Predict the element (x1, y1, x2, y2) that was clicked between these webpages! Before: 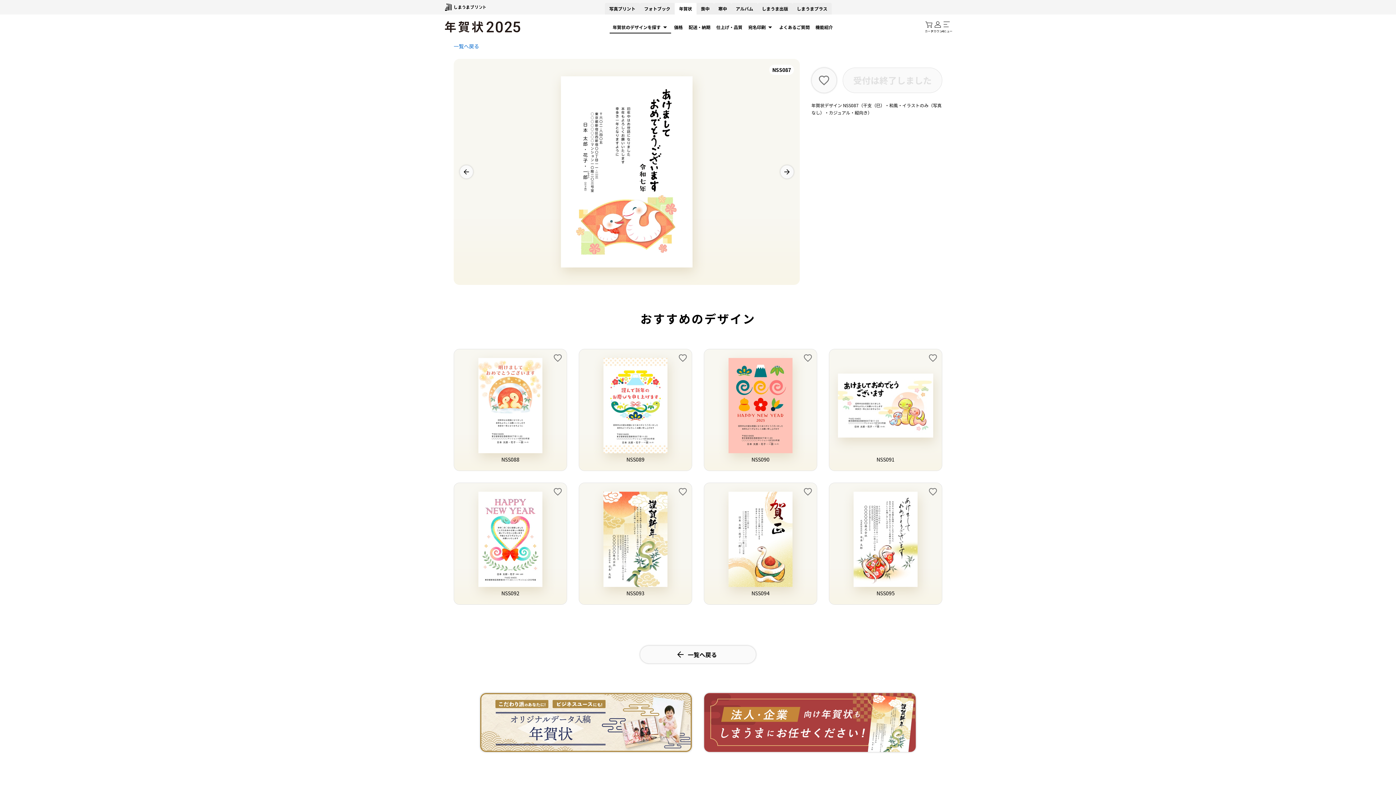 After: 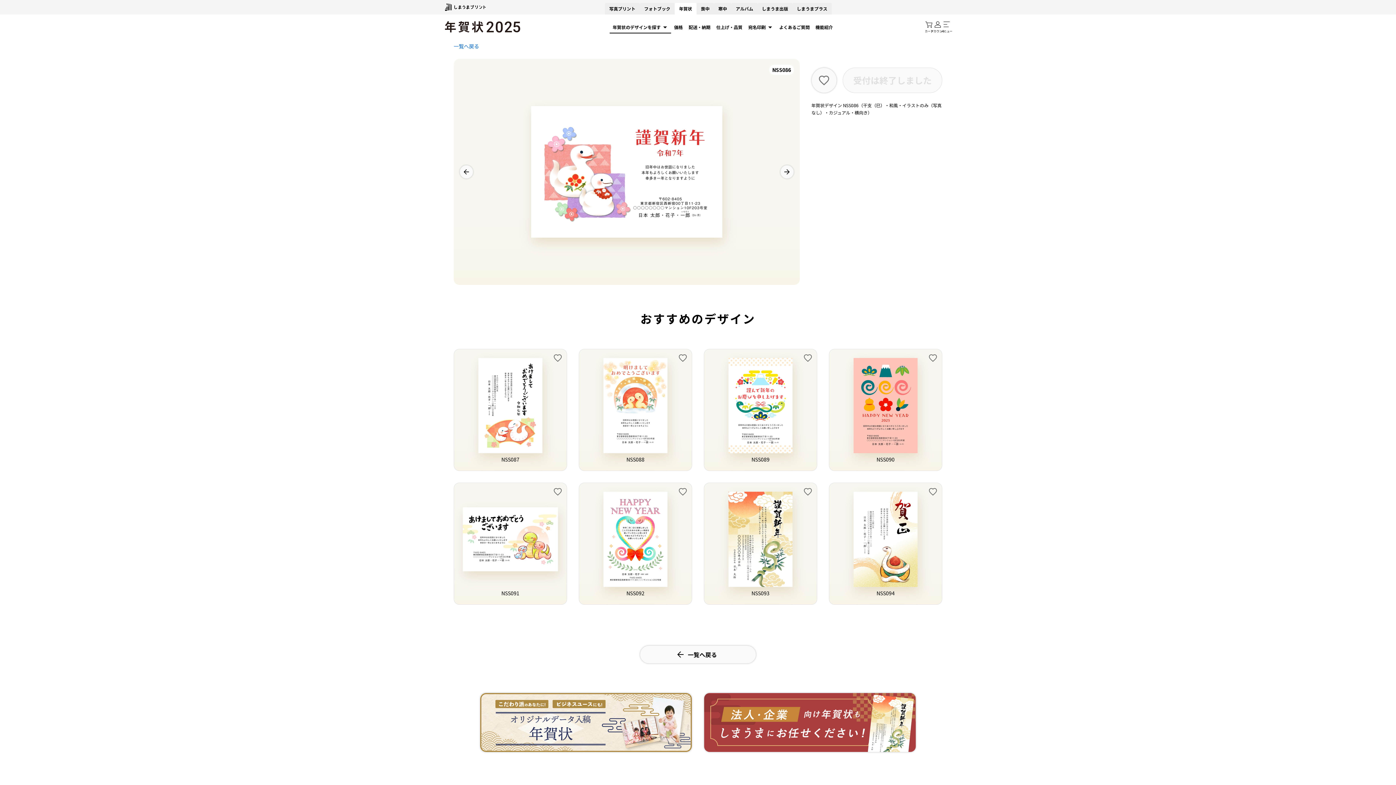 Action: bbox: (459, 165, 473, 178)